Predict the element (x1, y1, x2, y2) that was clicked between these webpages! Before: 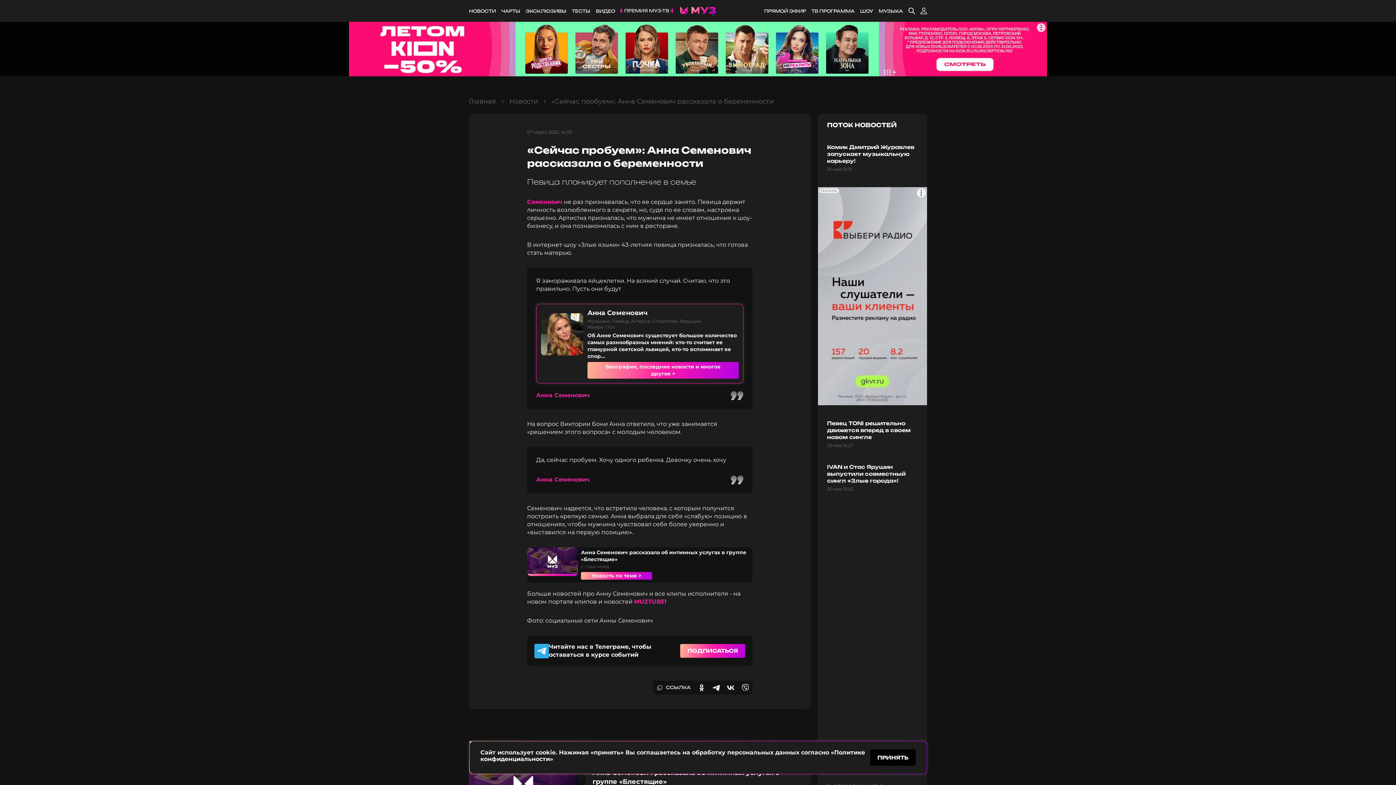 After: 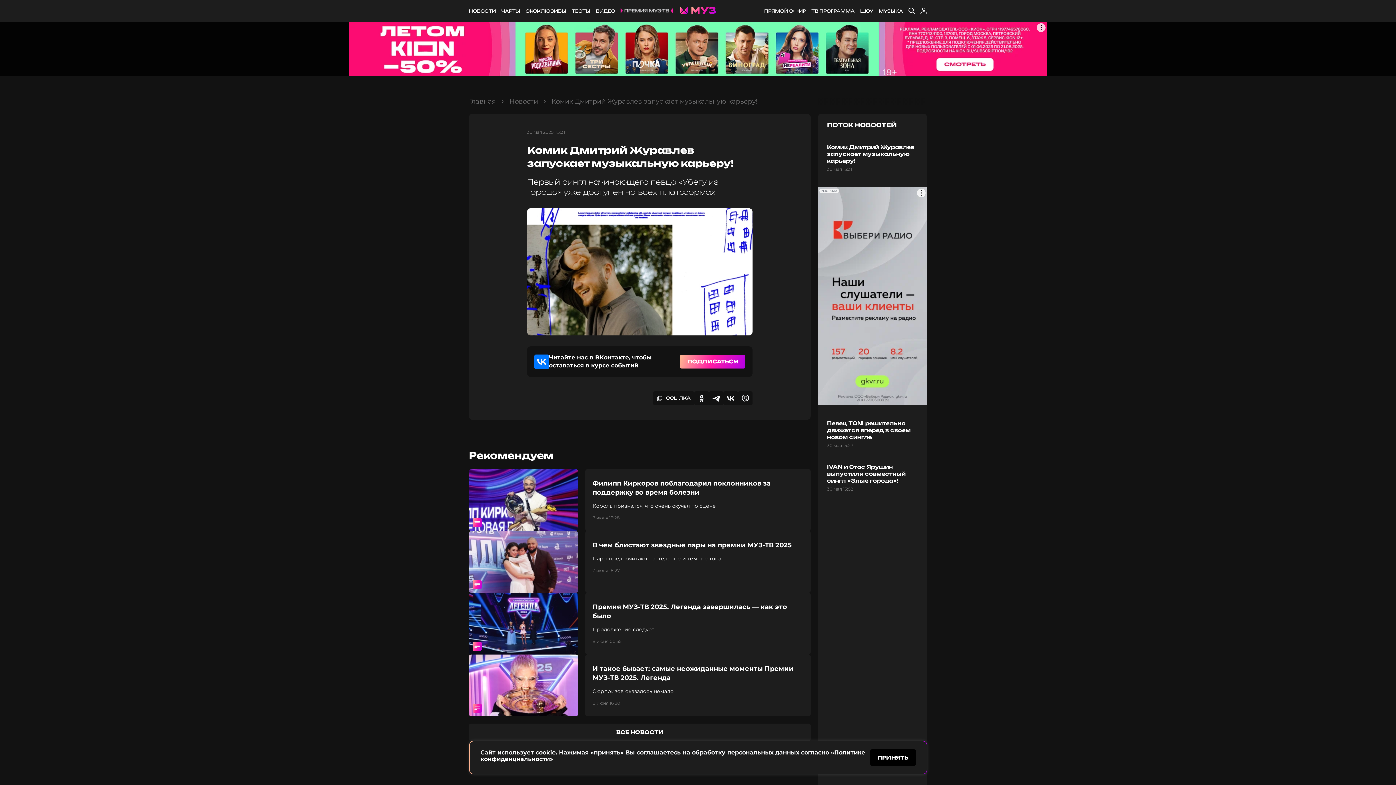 Action: bbox: (827, 143, 918, 172) label: Комик Дмитрий Журавлев запускает музыкальную карьеру!
30 мая 15:31